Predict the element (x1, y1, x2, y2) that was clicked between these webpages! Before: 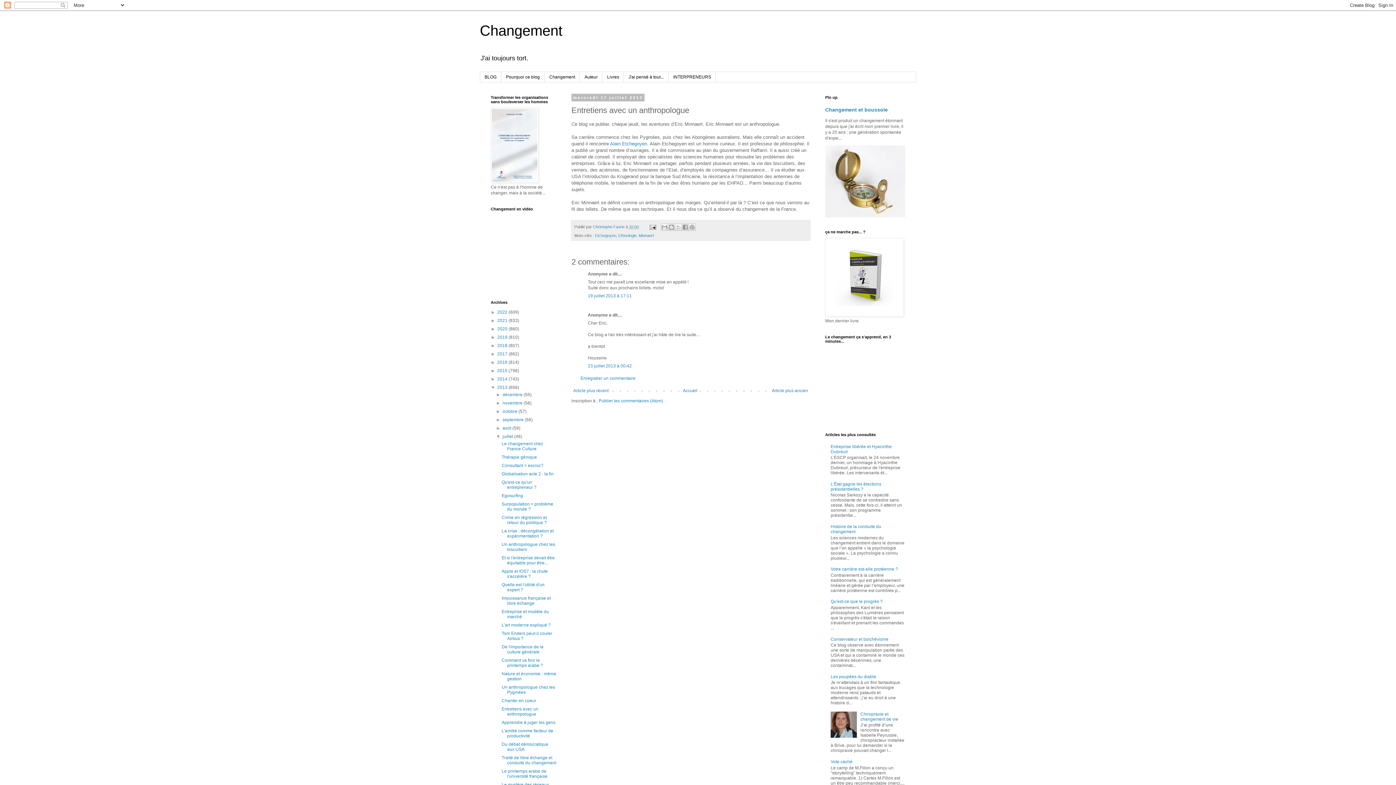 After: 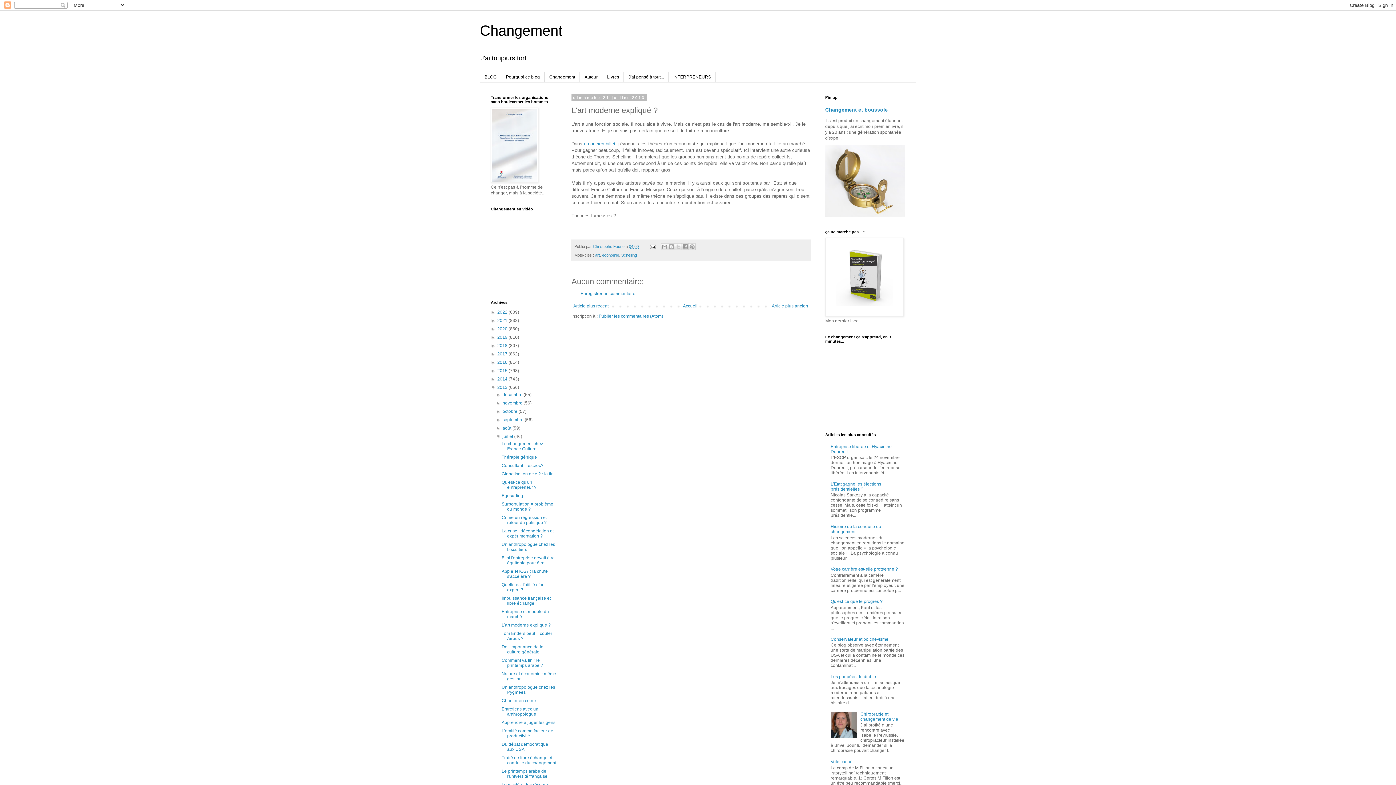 Action: label: L'art moderne expliqué ? bbox: (501, 623, 550, 628)